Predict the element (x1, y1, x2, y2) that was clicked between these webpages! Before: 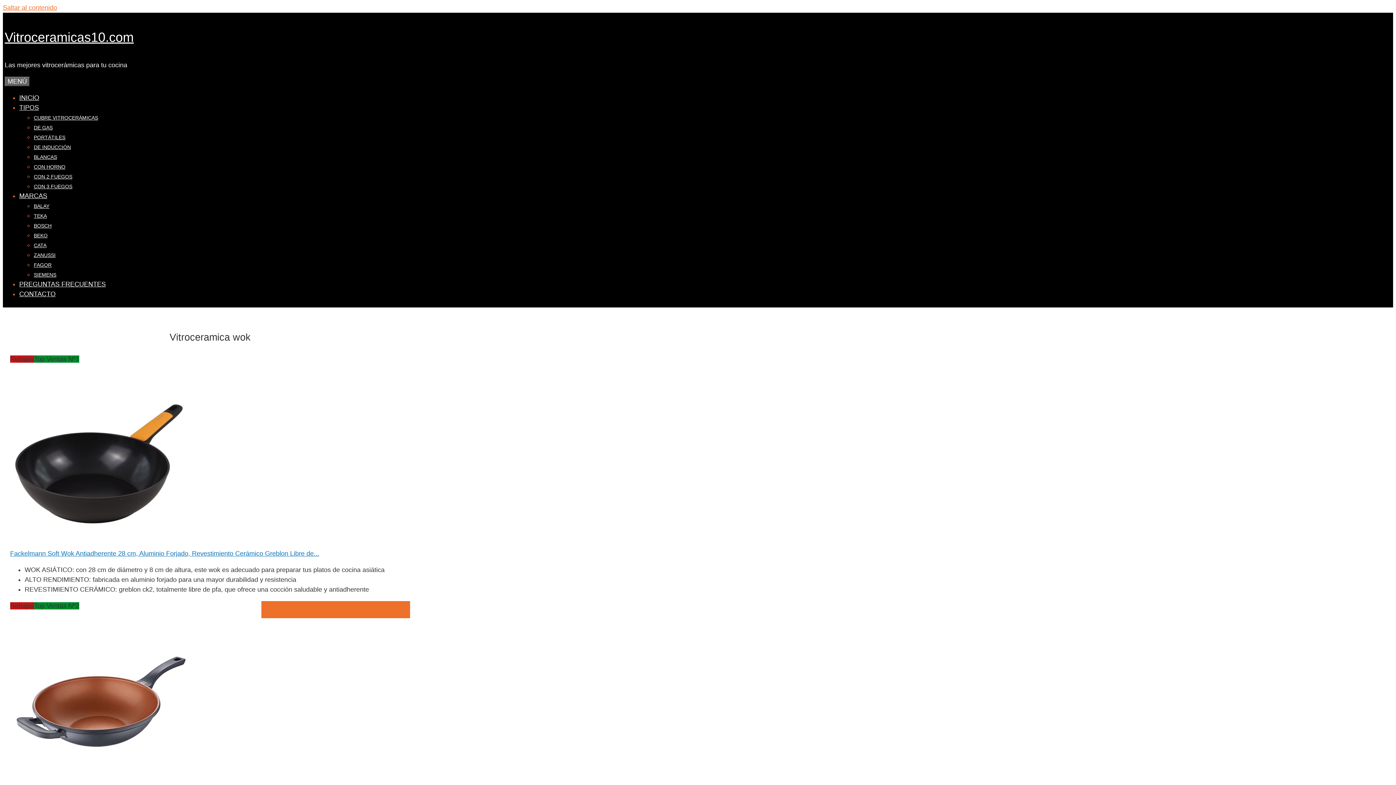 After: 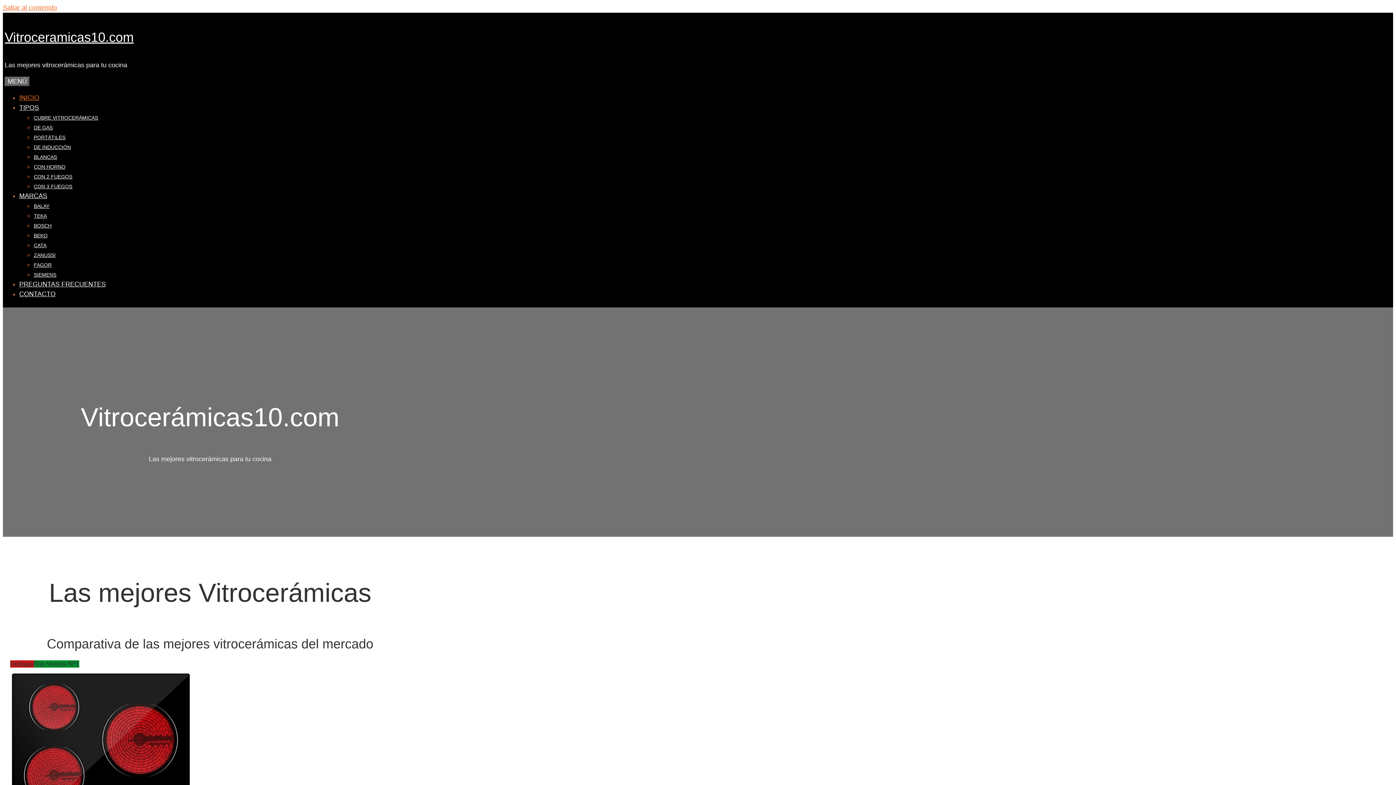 Action: label: Vitroceramicas10.com bbox: (4, 29, 133, 44)